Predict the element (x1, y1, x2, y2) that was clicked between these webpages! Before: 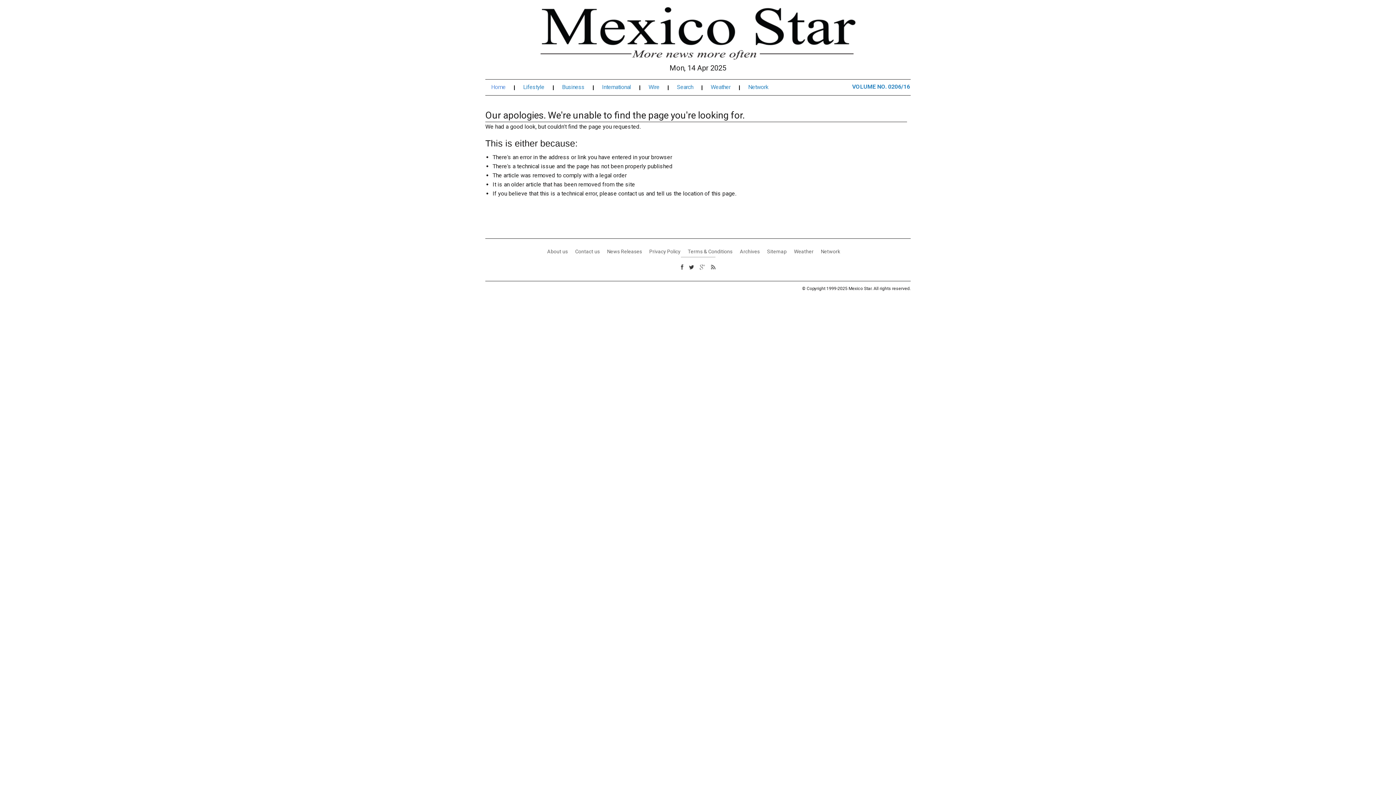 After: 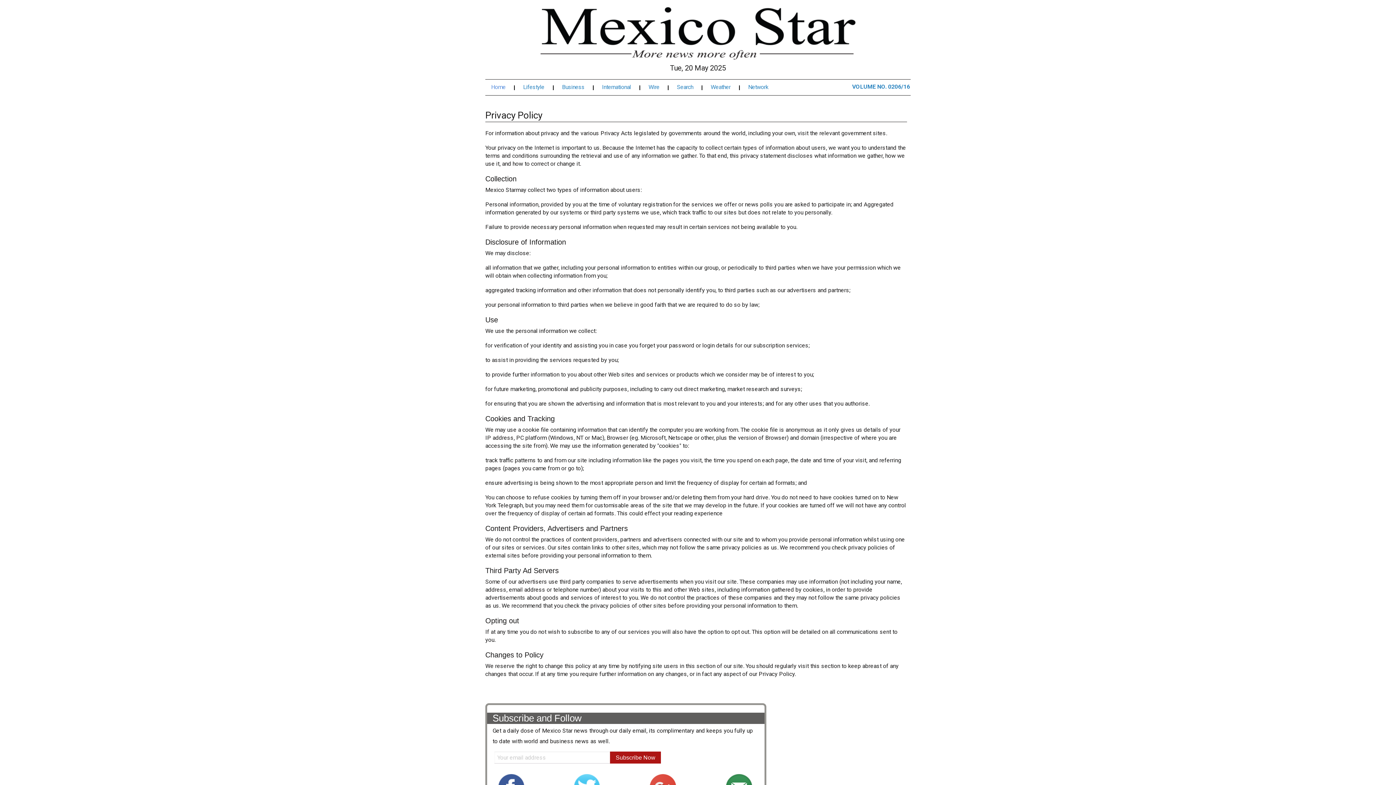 Action: bbox: (649, 248, 680, 254) label: Privacy Policy